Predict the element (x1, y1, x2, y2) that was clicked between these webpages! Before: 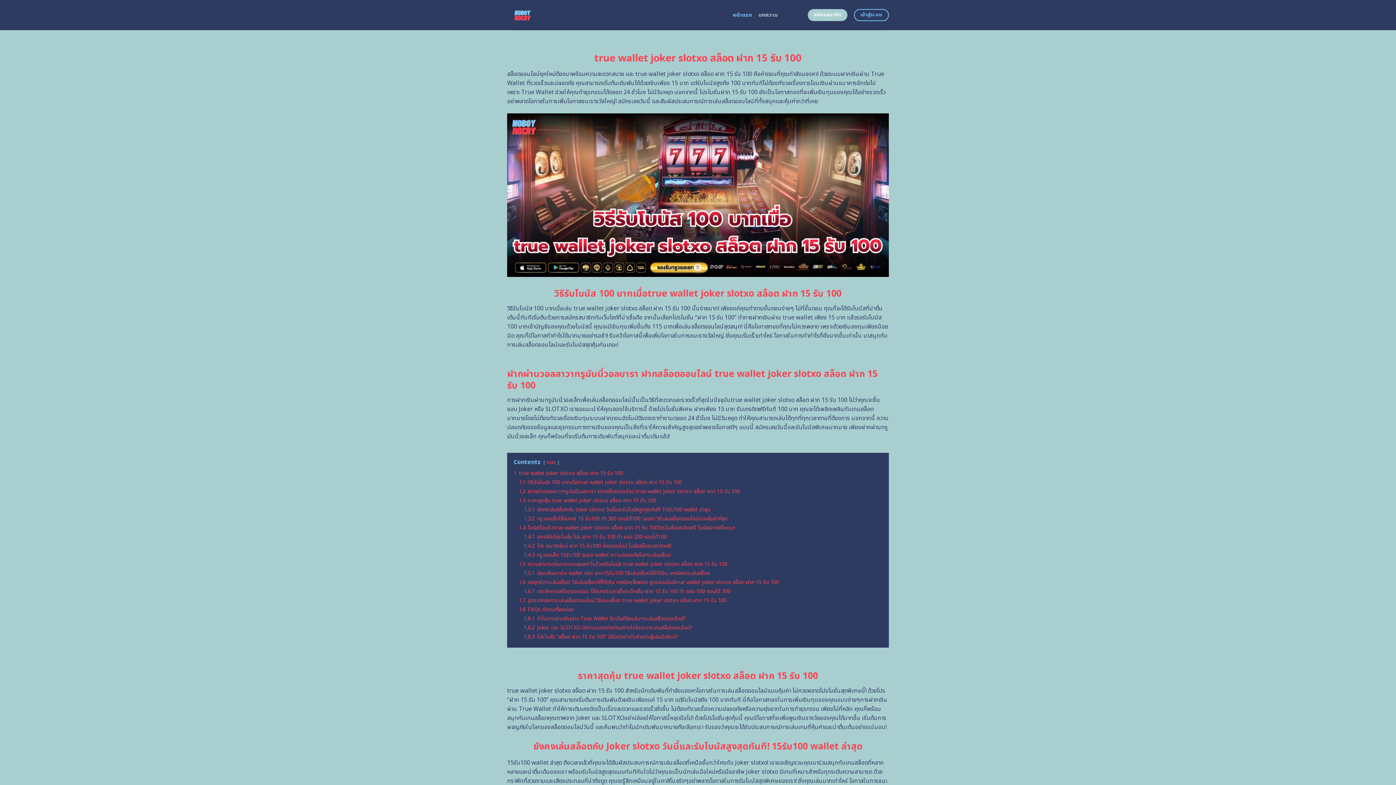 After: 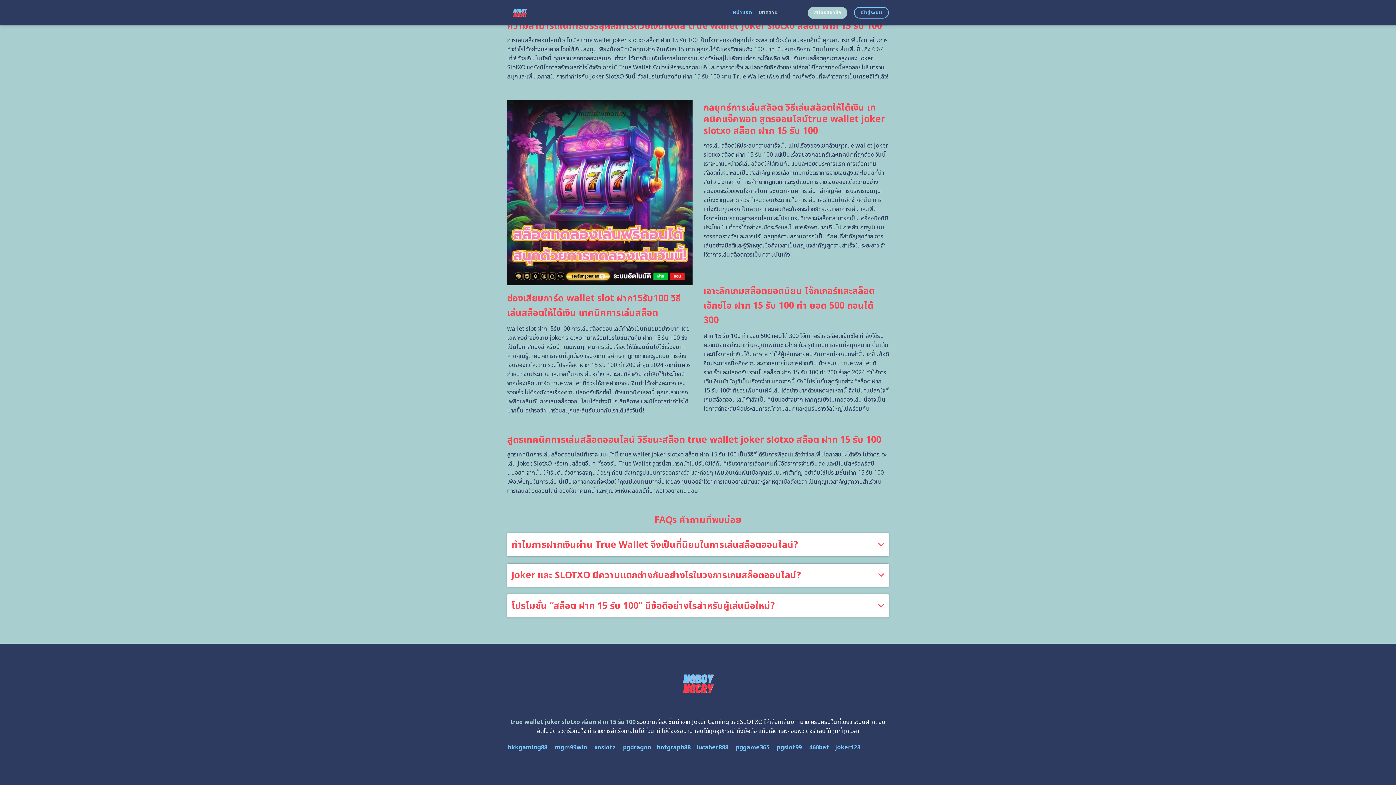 Action: bbox: (524, 624, 692, 632) label: 1.8.2 Joker และ SLOTXO มีความแตกต่างกันอย่างไรในวงการเกมสล็อตออนไลน์?